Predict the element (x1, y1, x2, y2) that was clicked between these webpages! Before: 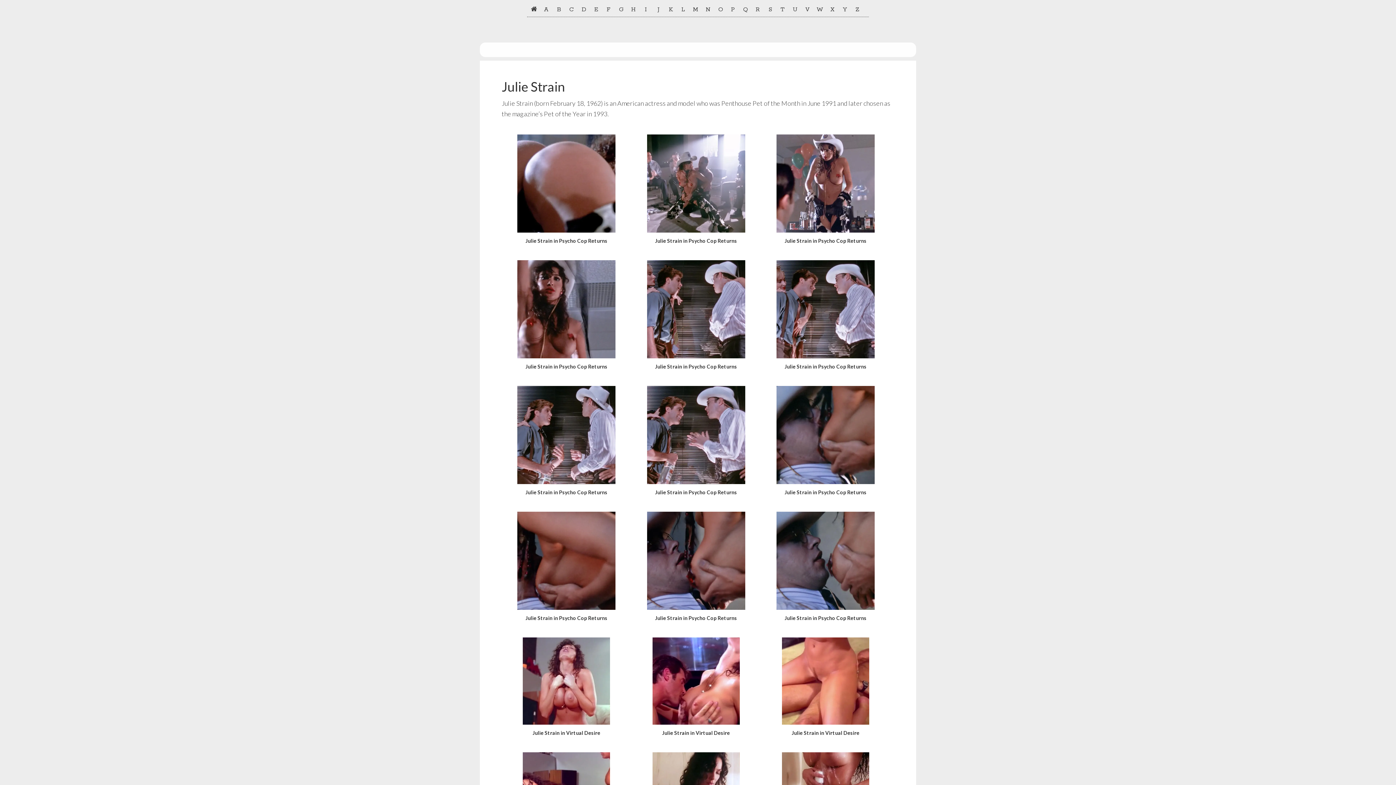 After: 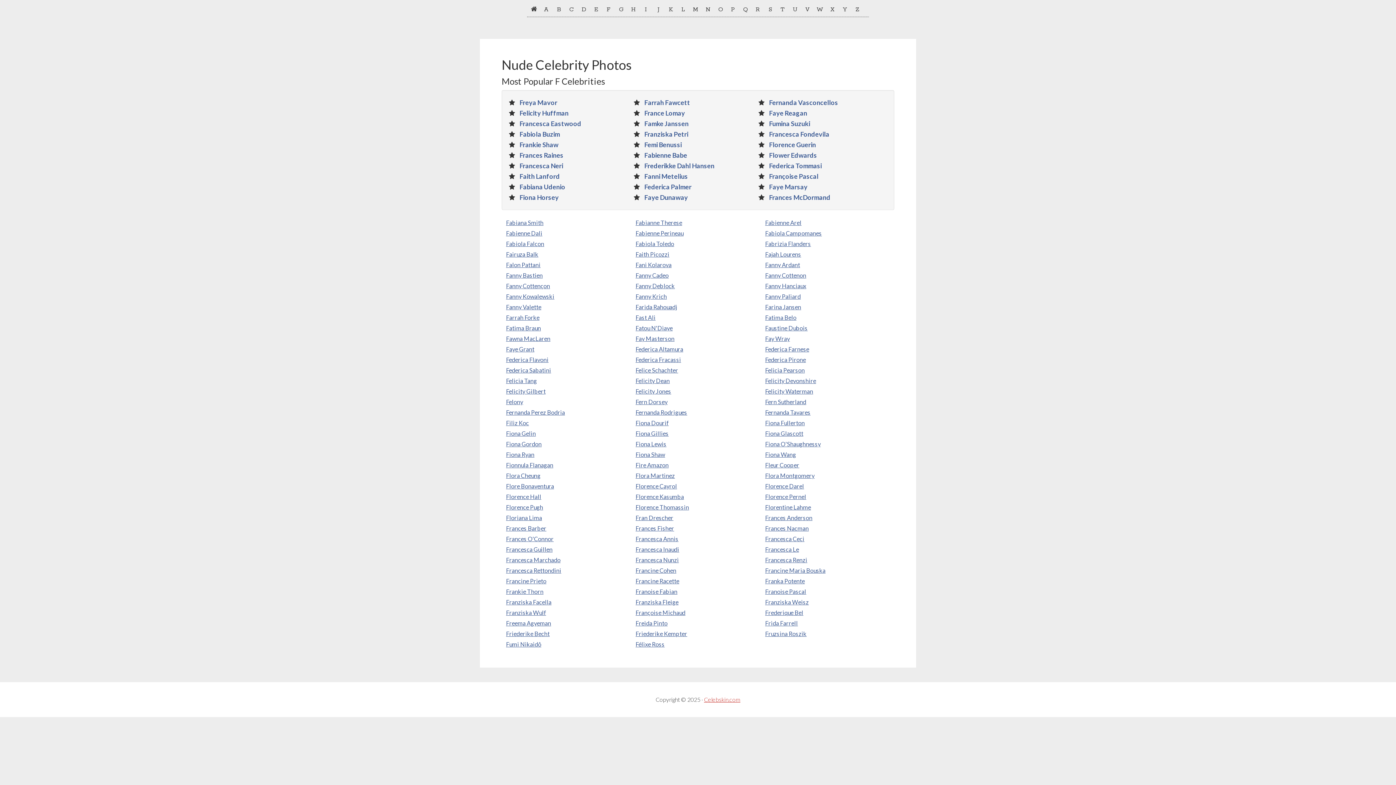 Action: bbox: (606, 5, 609, 13) label: F